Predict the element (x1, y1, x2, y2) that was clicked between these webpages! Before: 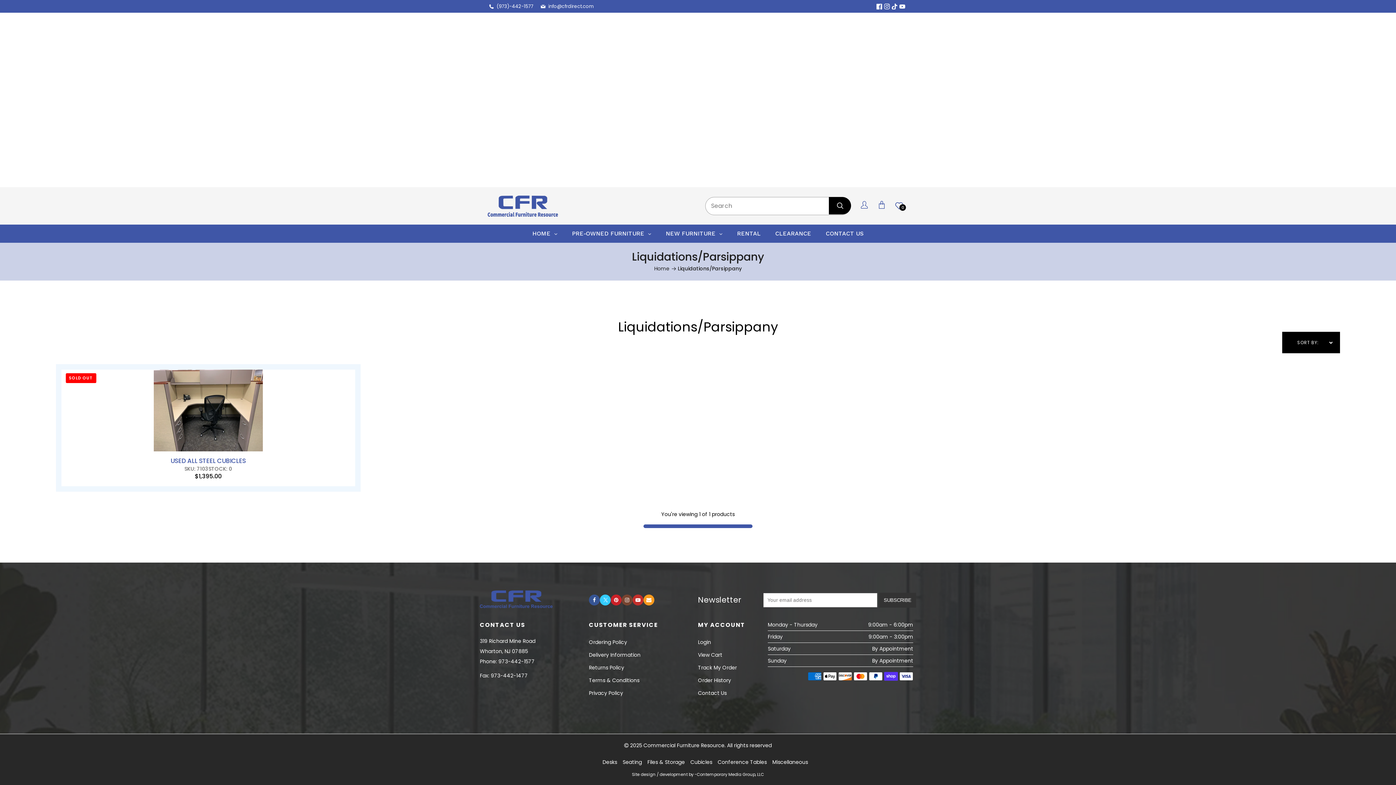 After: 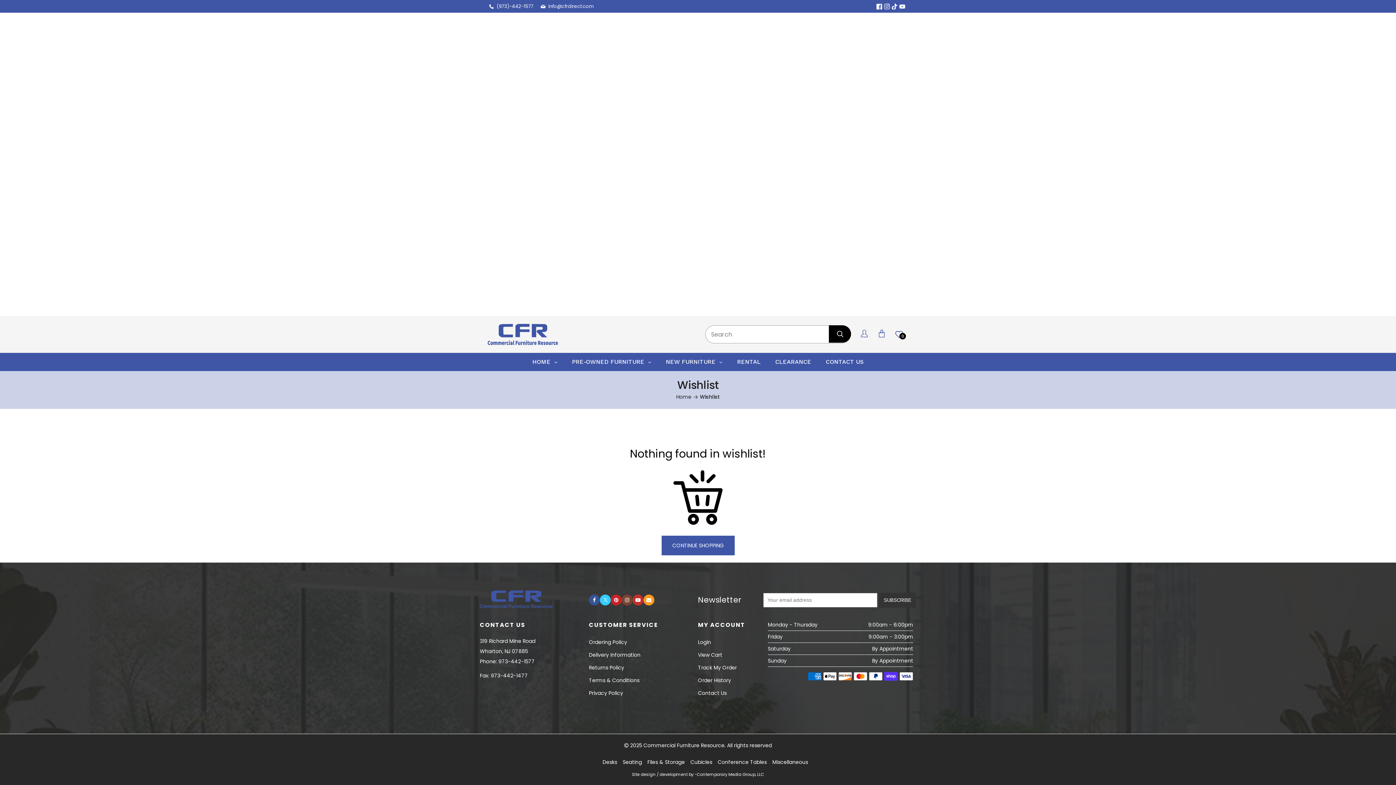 Action: bbox: (895, 201, 903, 210) label: 0